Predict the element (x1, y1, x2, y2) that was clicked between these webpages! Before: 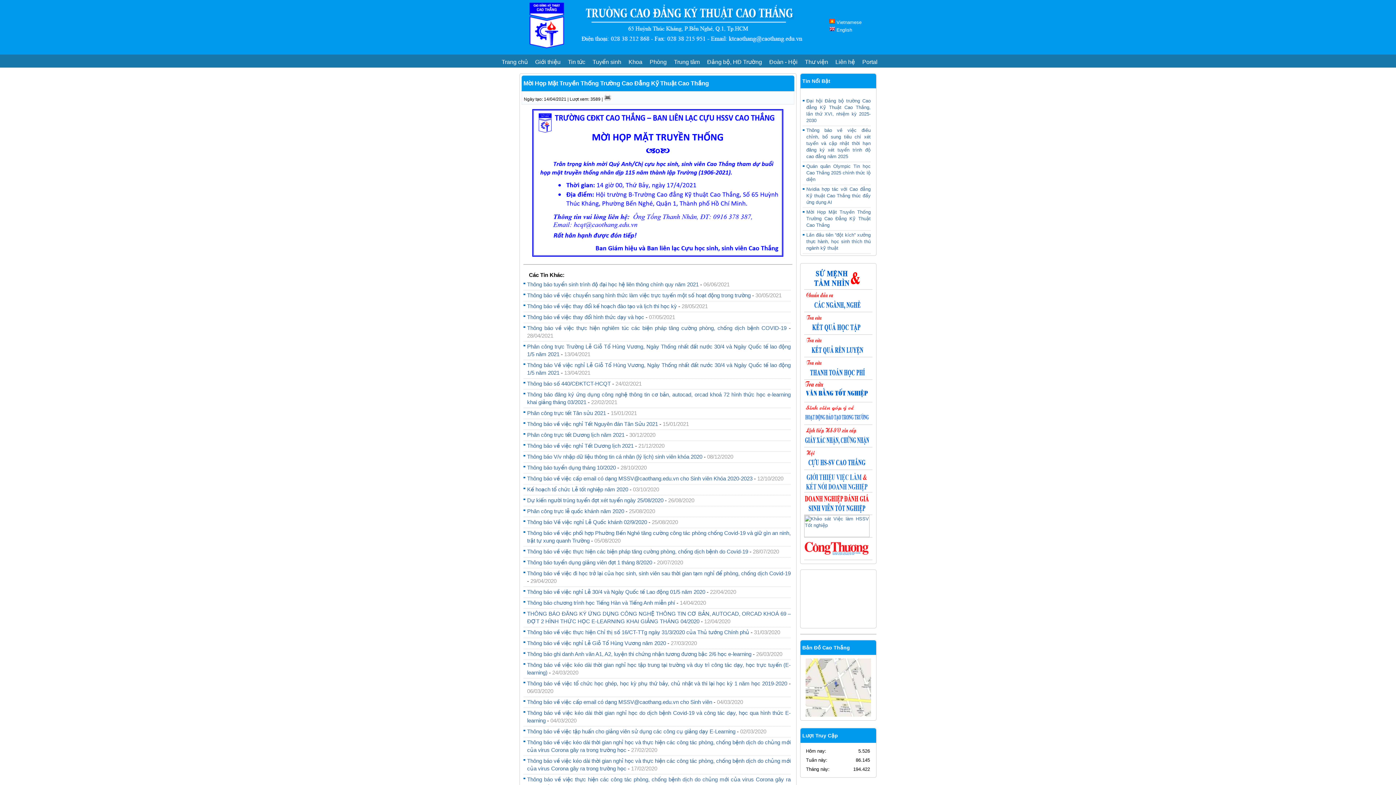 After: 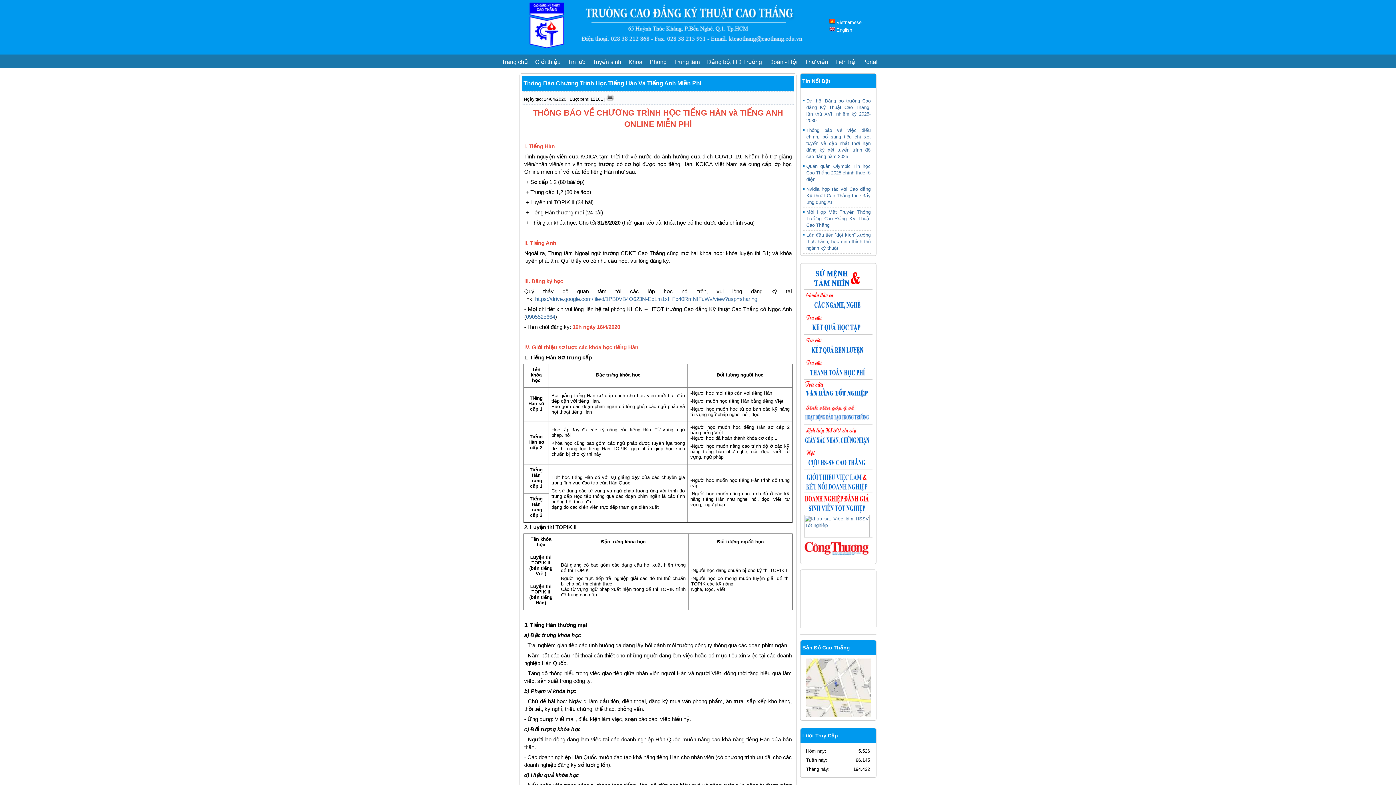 Action: label: Thông báo chương trình học Tiếng Hàn và Tiếng Anh miễn phí bbox: (527, 599, 675, 606)